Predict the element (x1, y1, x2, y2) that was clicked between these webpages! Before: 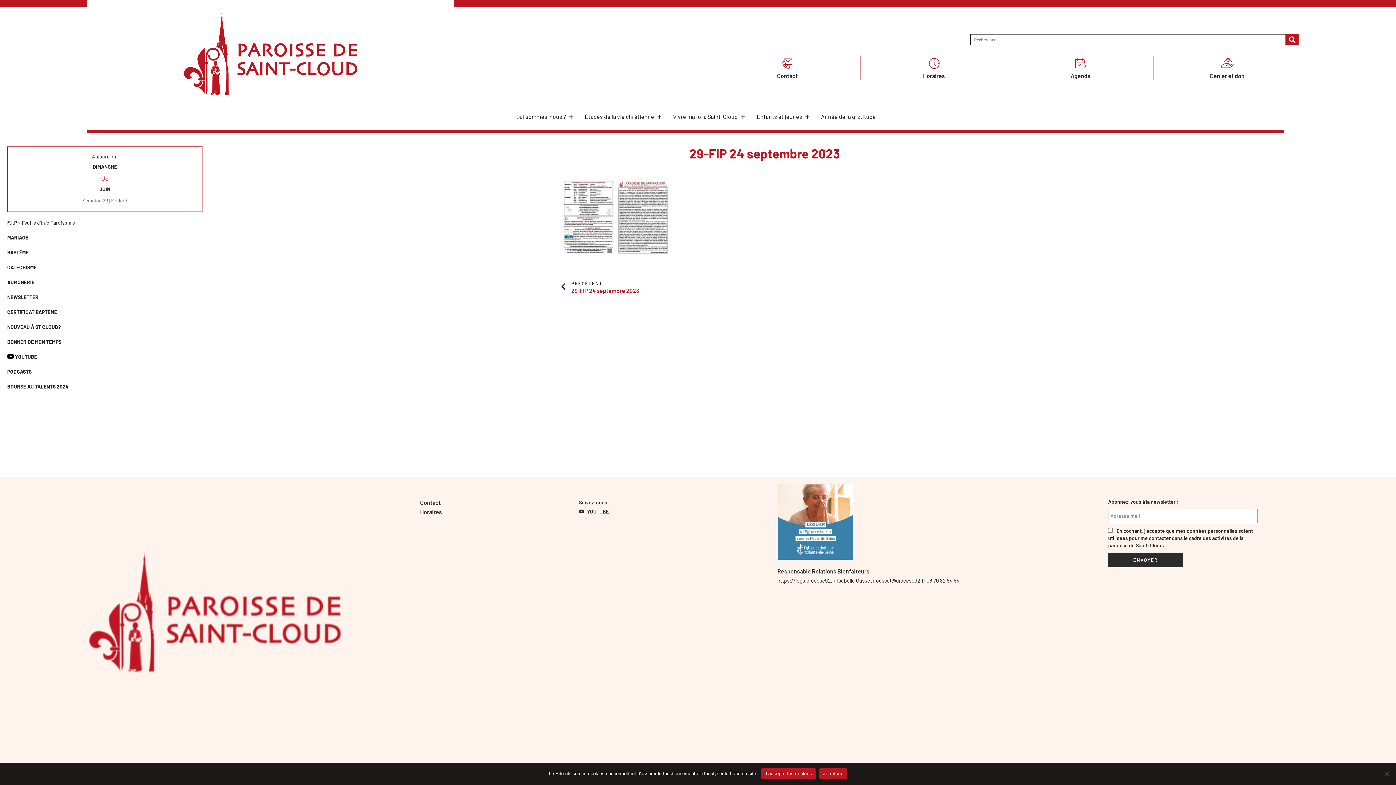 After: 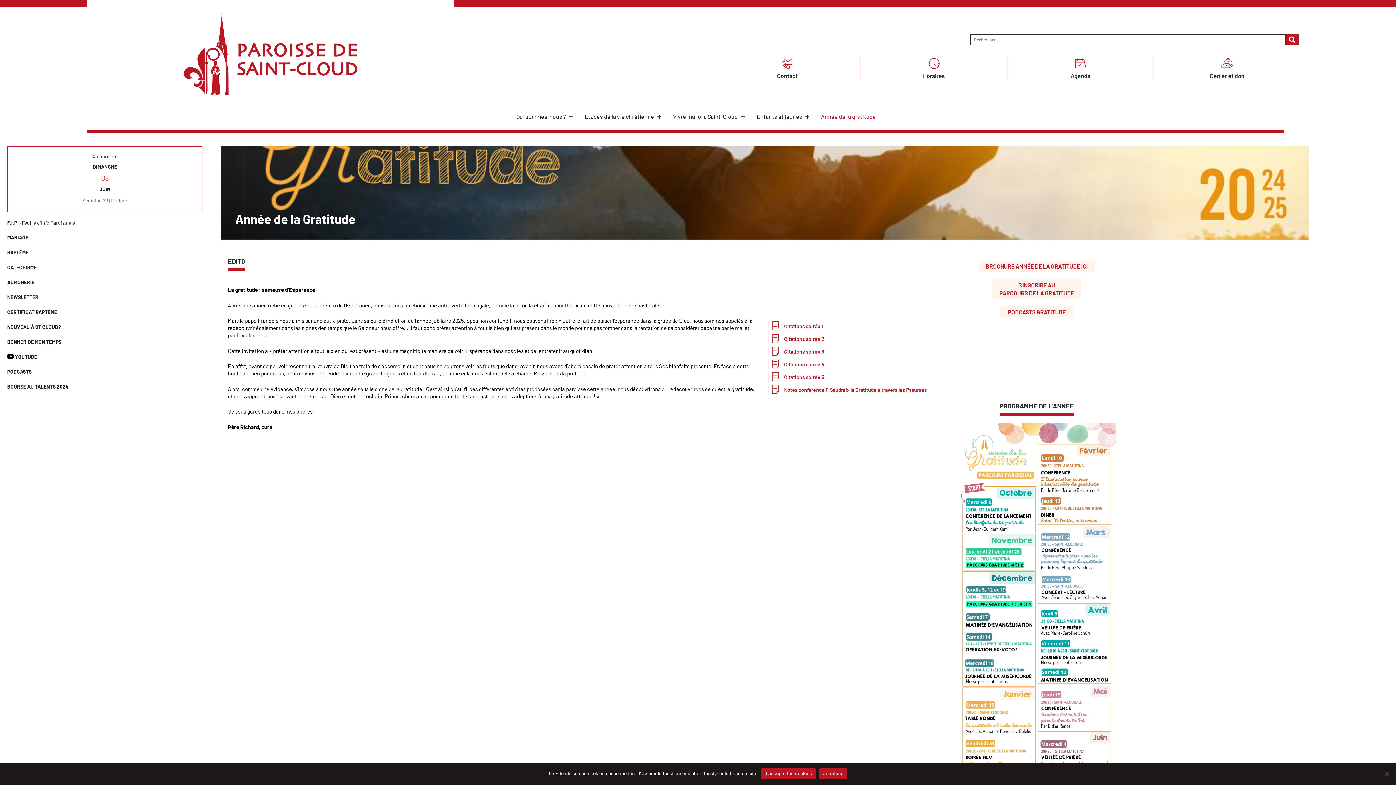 Action: label: Année de la gratitude bbox: (817, 111, 879, 122)